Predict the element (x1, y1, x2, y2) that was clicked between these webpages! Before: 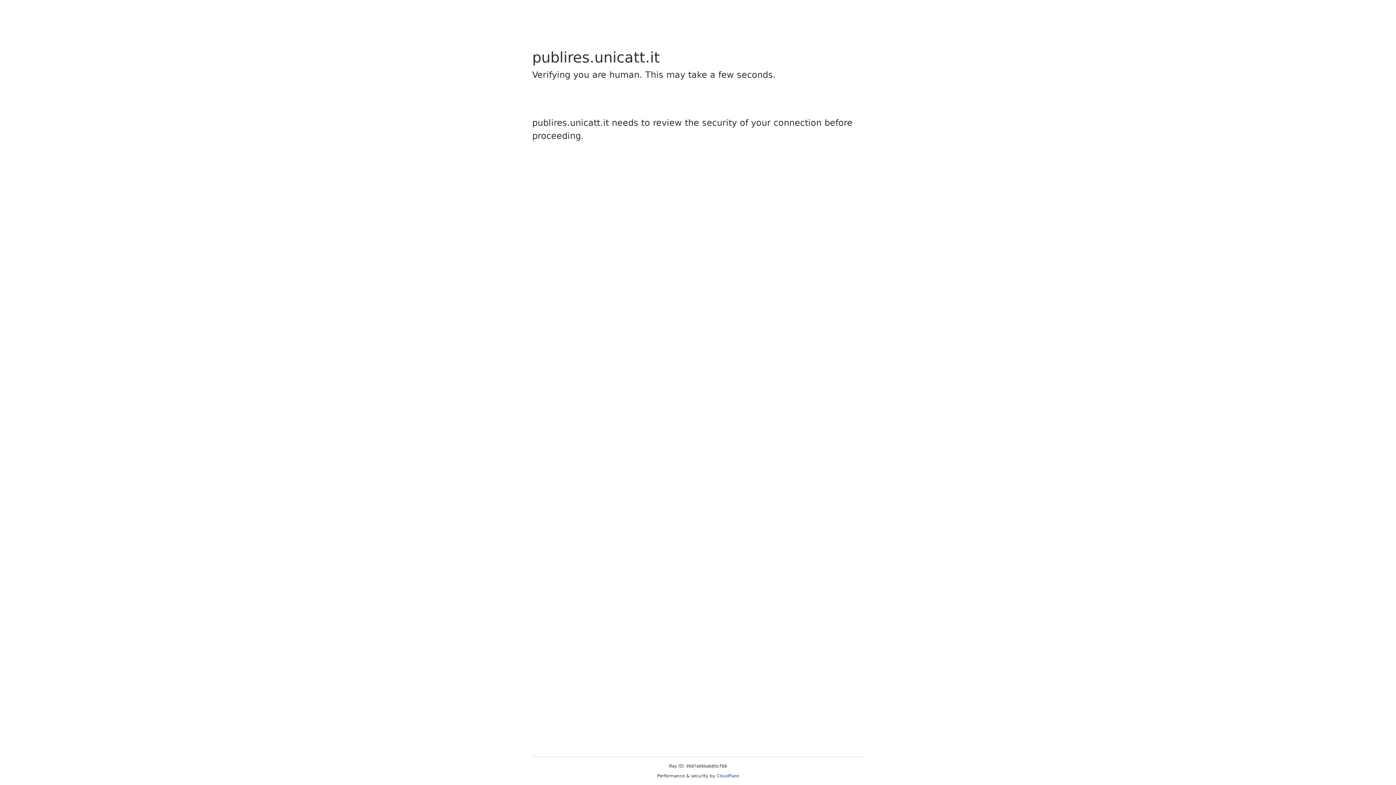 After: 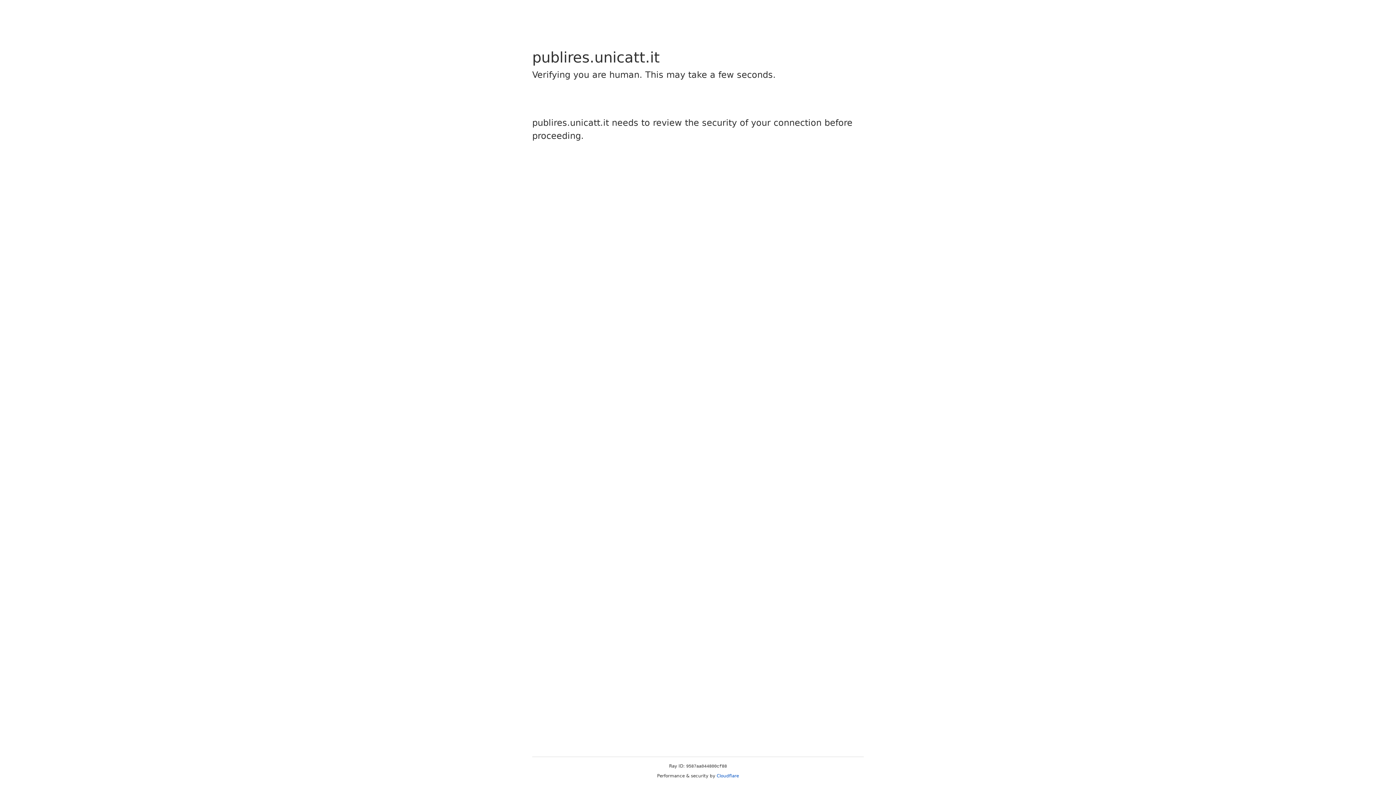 Action: label: Cloudflare bbox: (716, 773, 739, 778)